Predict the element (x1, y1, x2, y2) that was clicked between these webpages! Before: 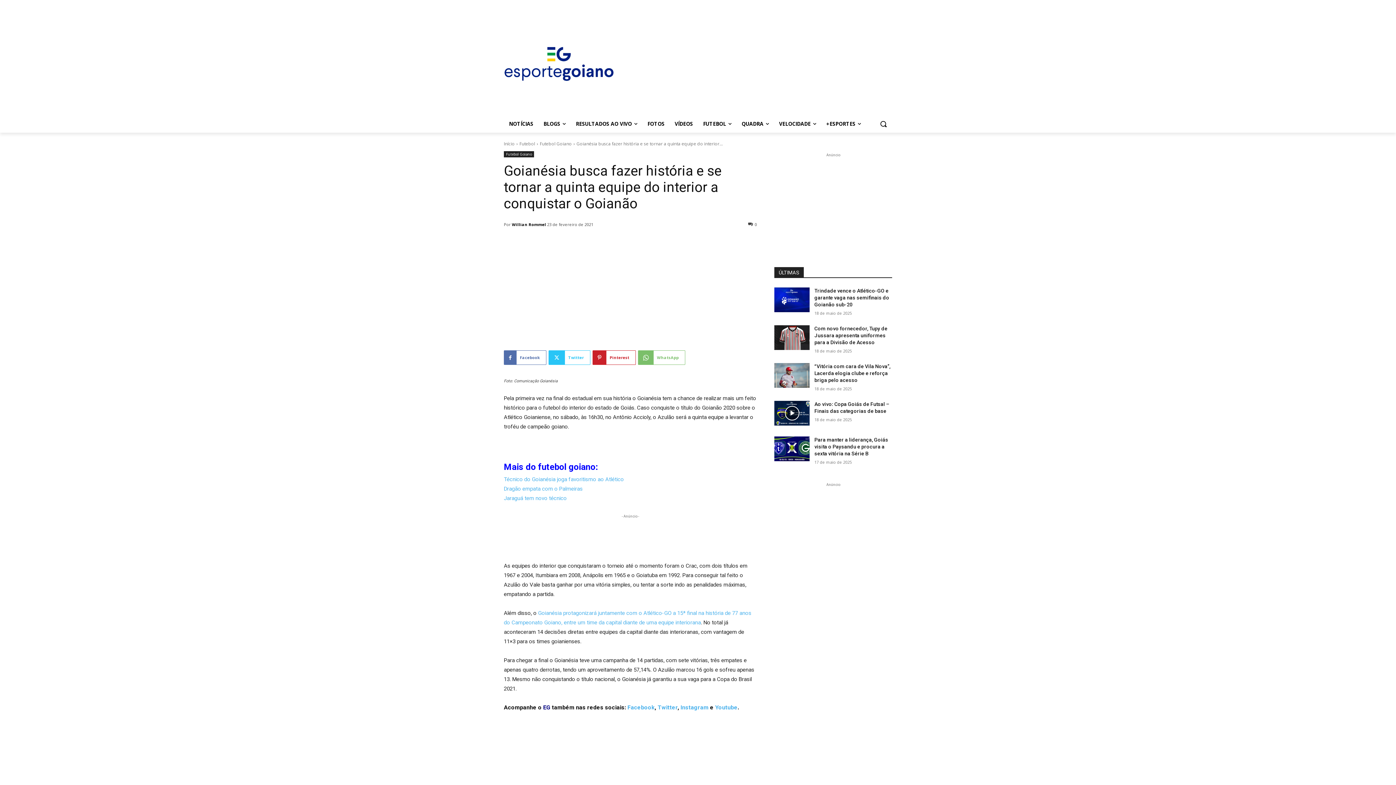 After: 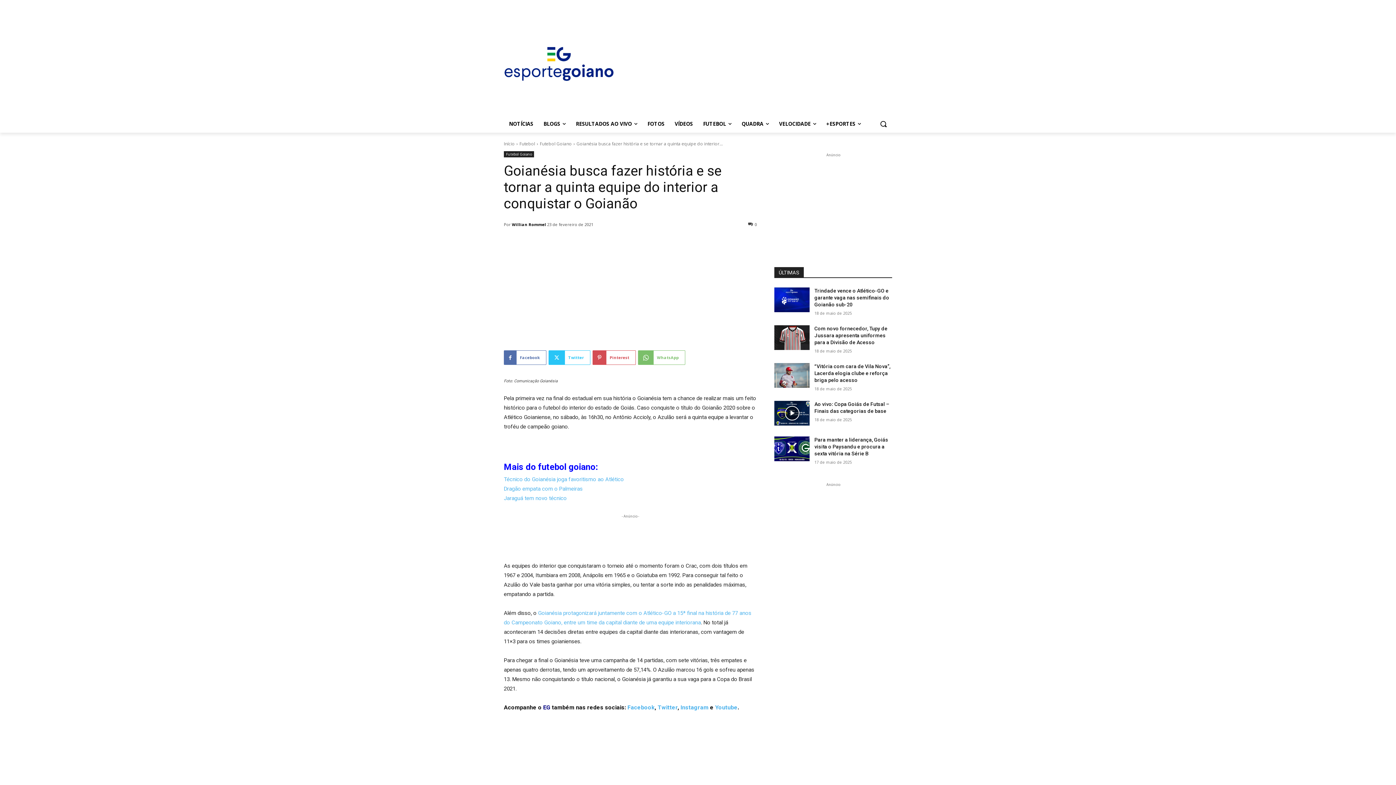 Action: bbox: (592, 350, 636, 365) label: Pinterest